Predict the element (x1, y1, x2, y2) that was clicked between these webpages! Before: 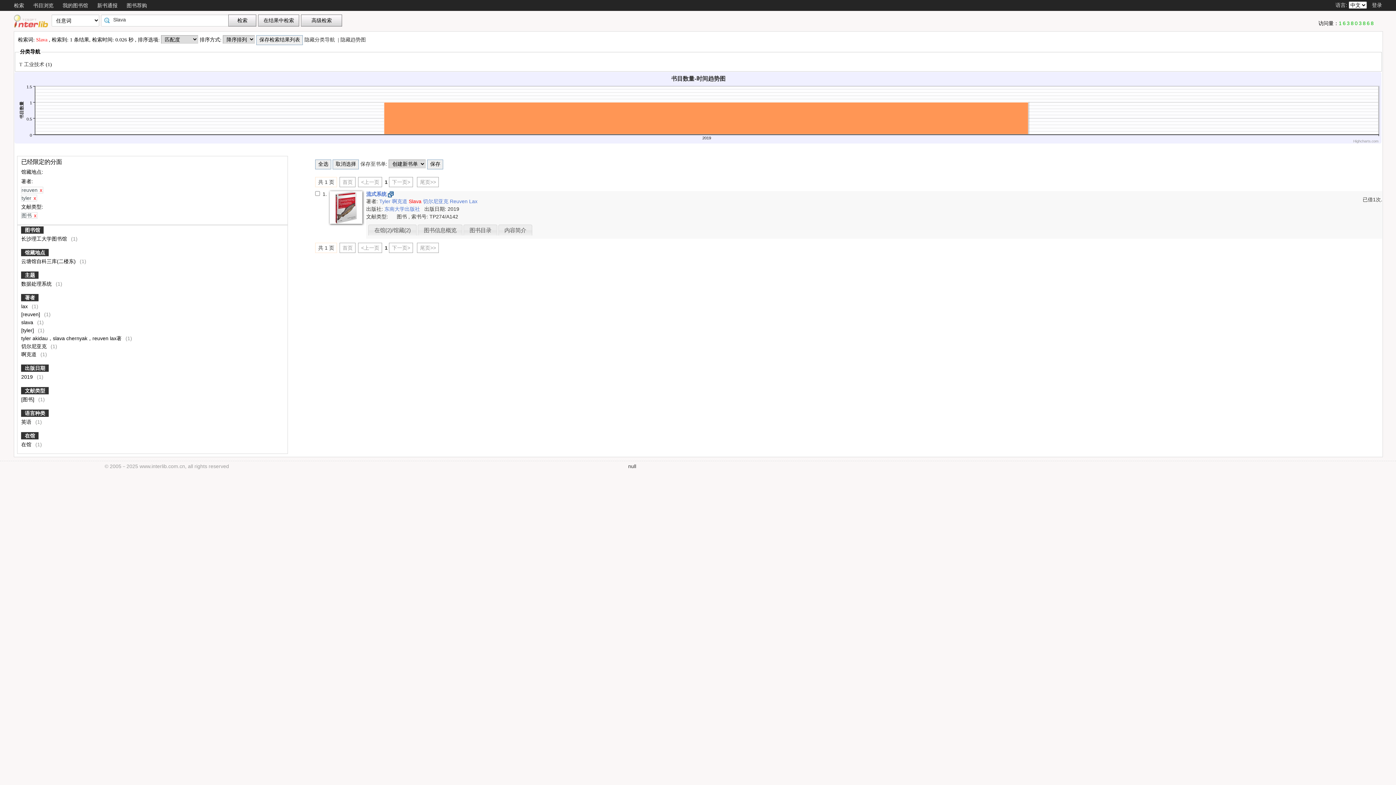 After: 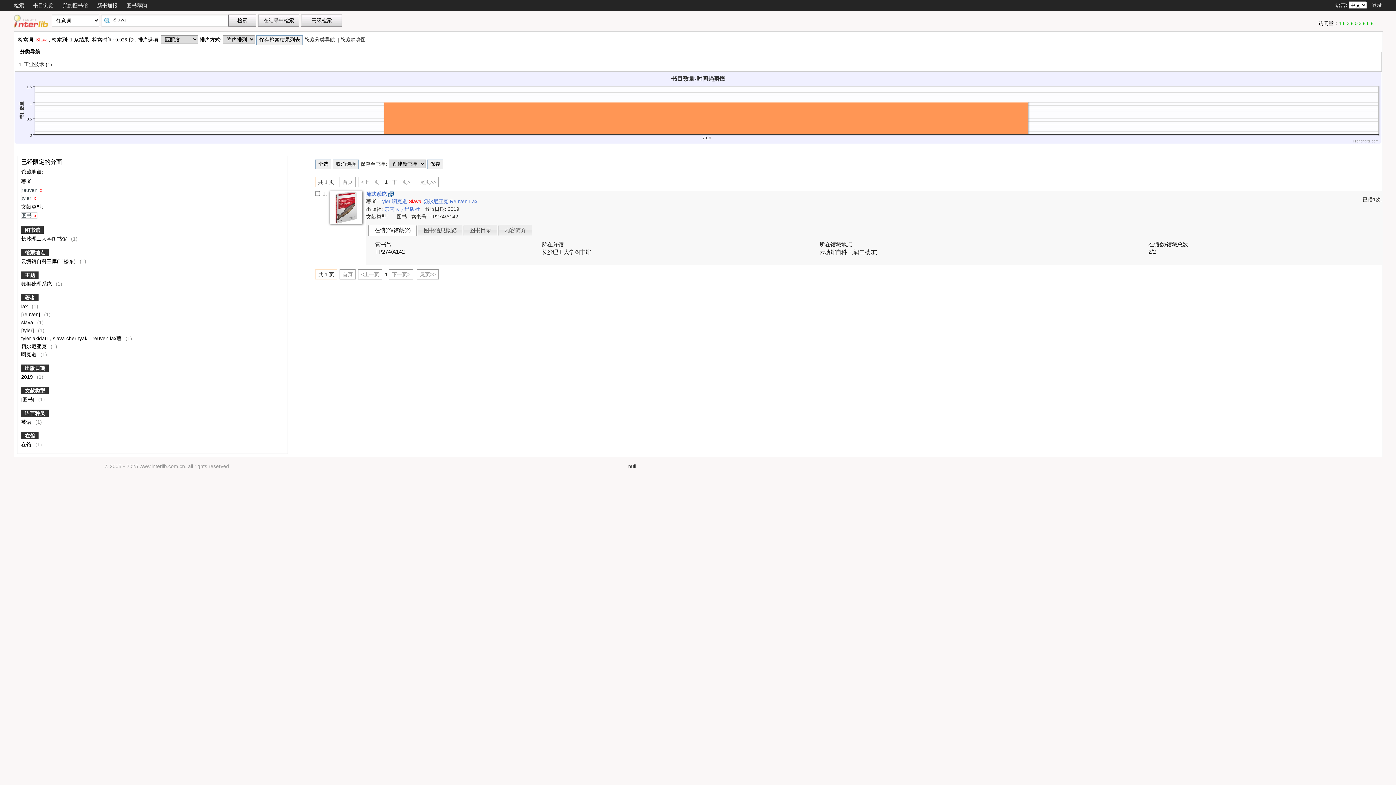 Action: bbox: (368, 225, 416, 235) label: 在馆(2)/馆藏(2)